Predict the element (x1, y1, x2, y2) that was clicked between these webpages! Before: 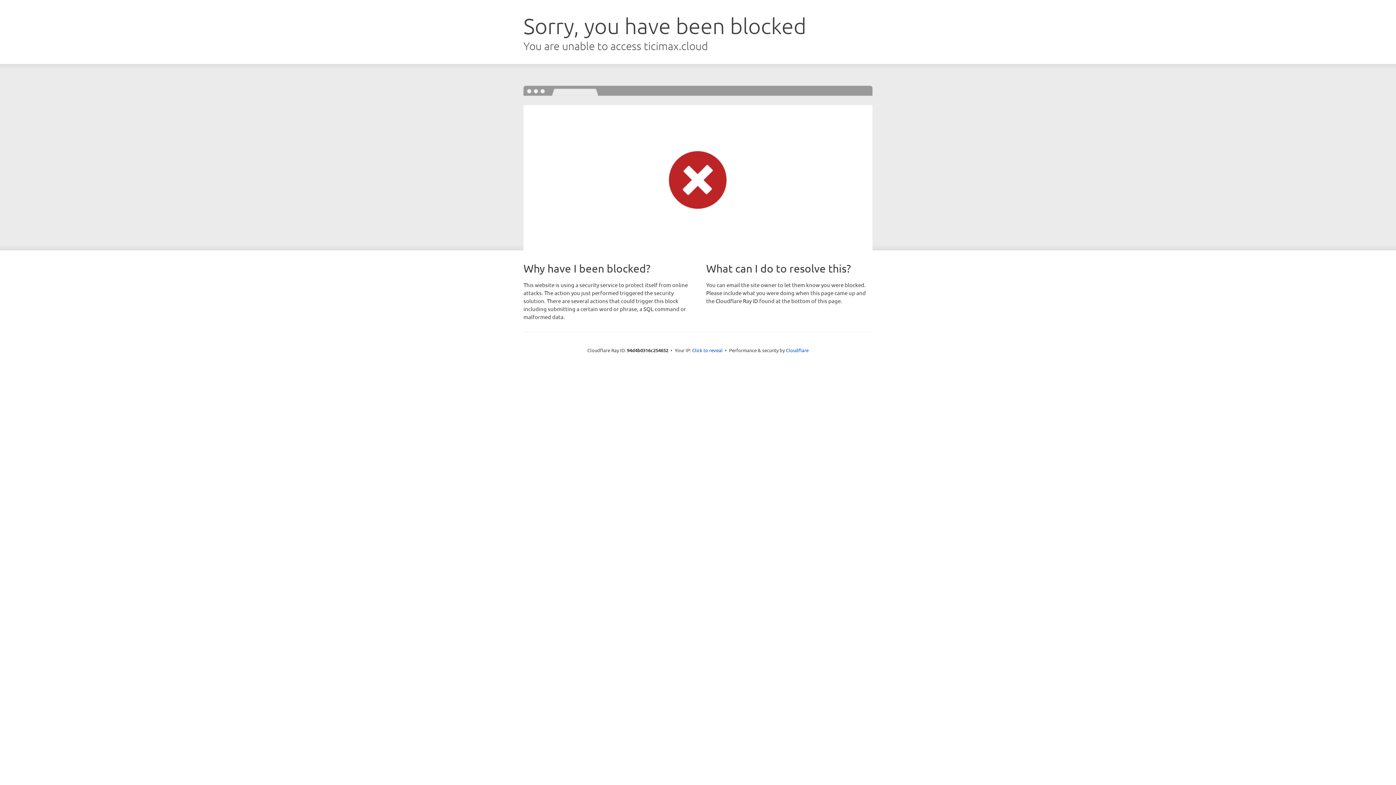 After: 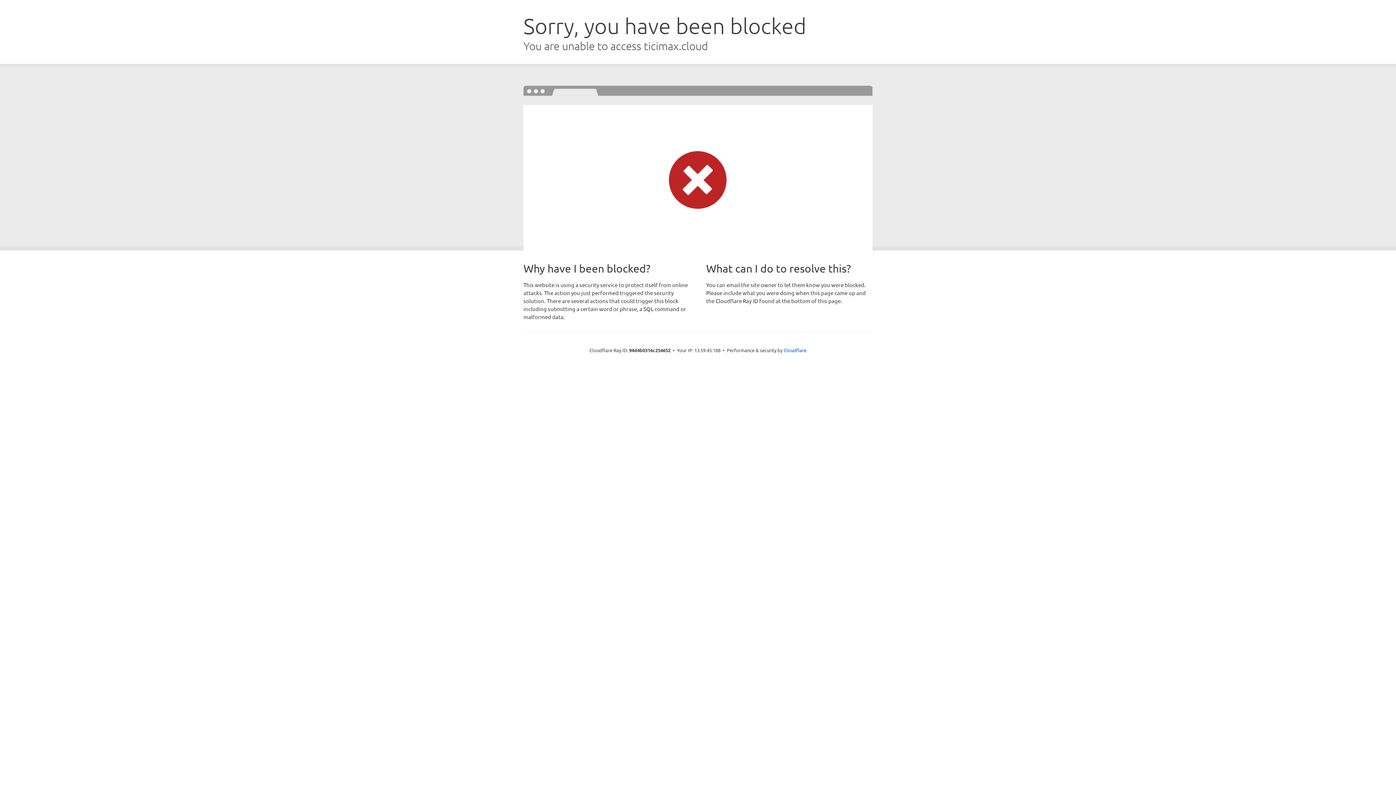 Action: label: Click to reveal bbox: (692, 346, 722, 353)